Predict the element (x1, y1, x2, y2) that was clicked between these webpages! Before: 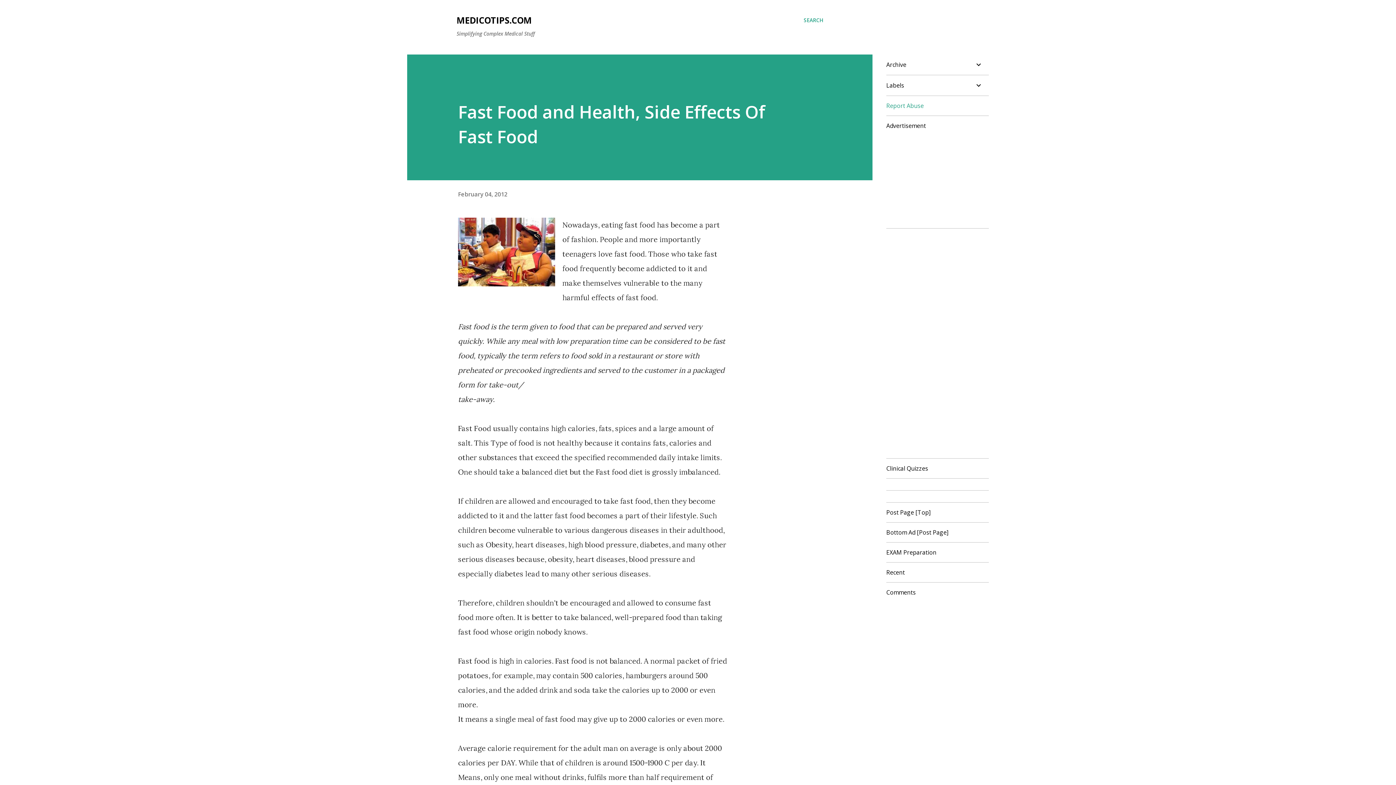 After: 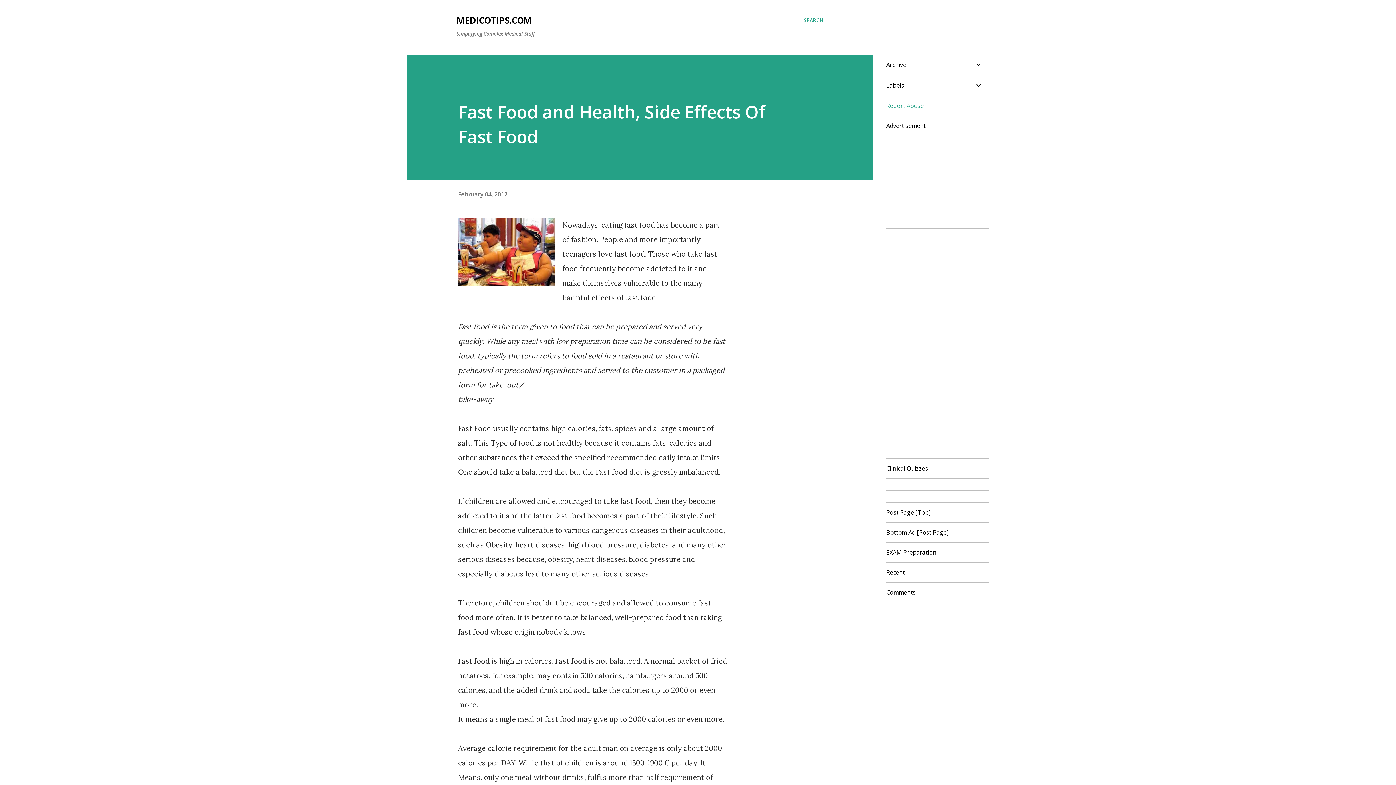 Action: label: February 04, 2012 bbox: (458, 190, 507, 198)